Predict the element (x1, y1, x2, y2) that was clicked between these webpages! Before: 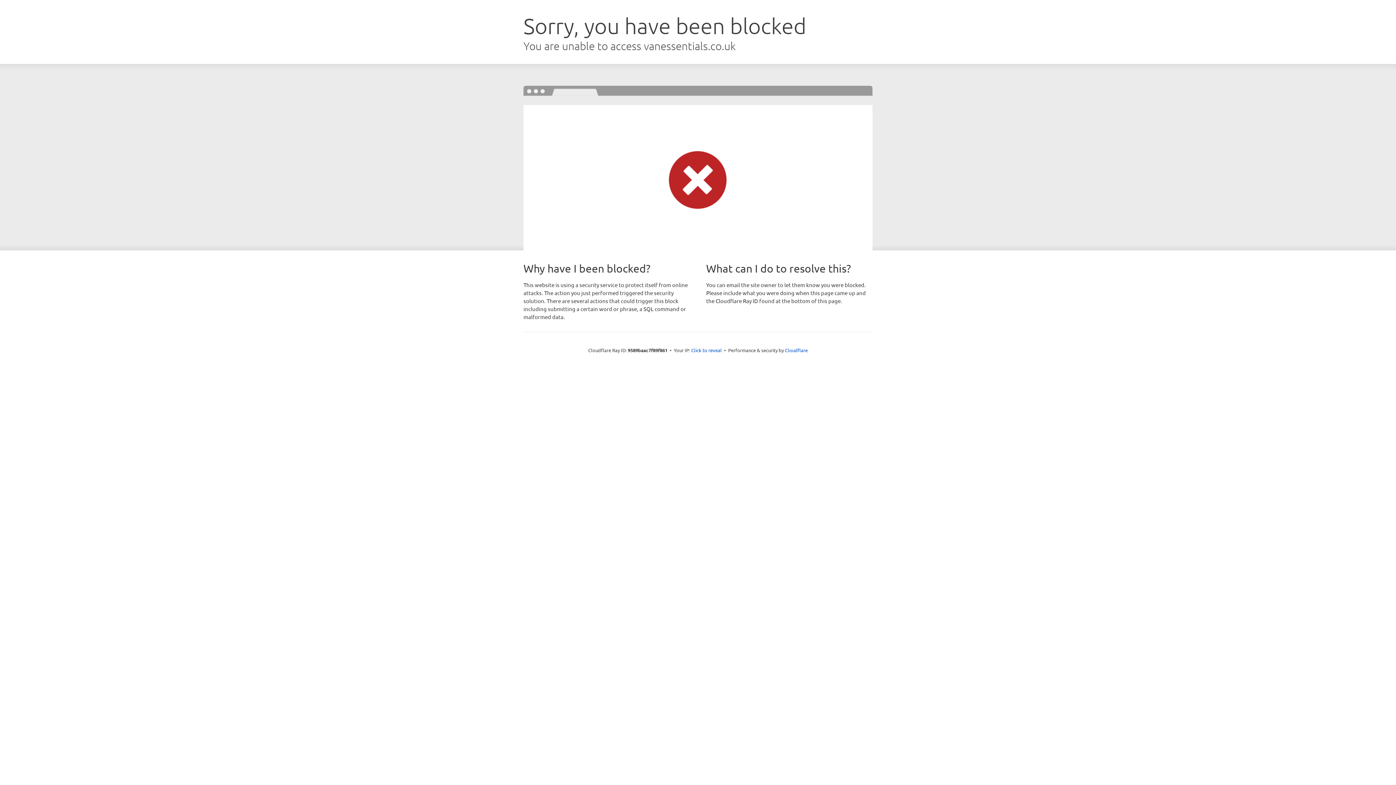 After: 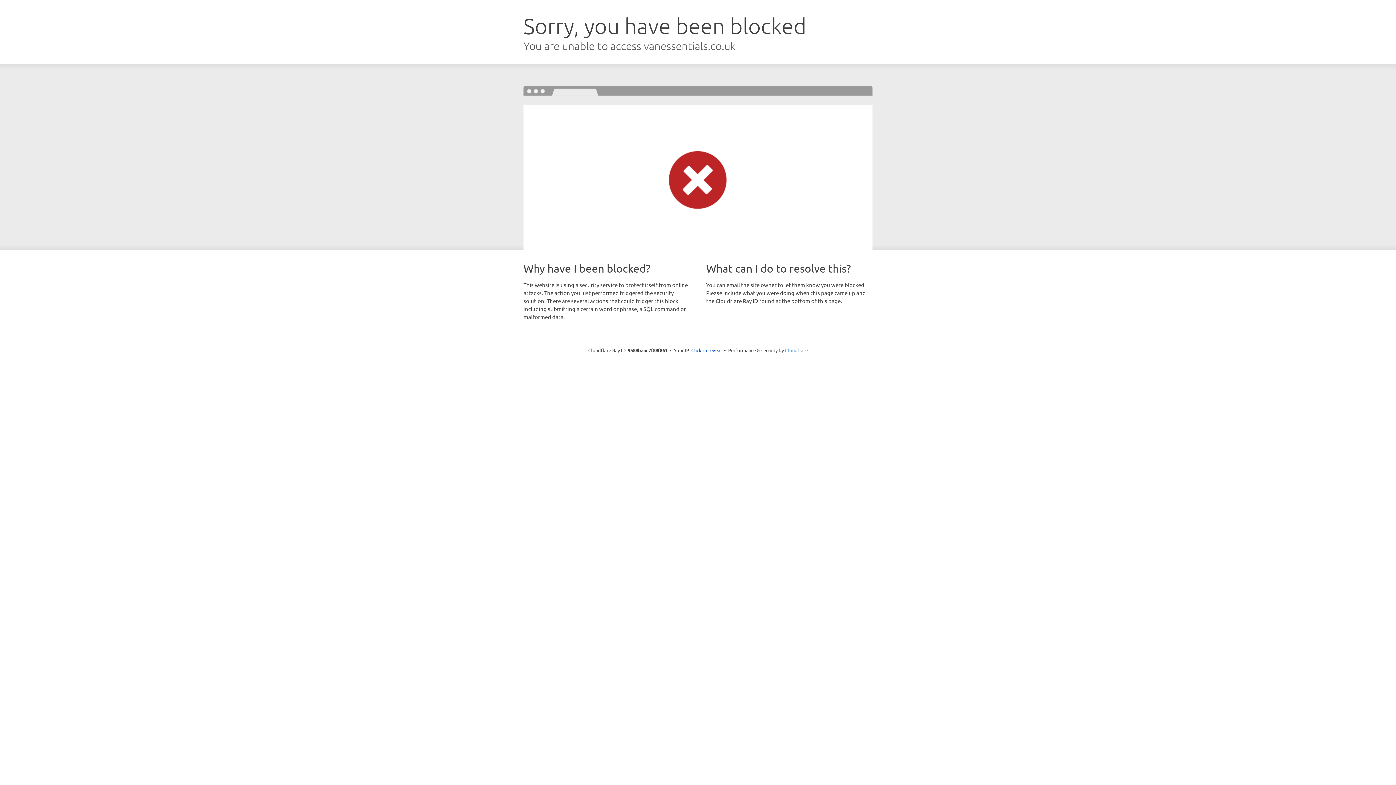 Action: label: Cloudflare bbox: (785, 347, 808, 353)